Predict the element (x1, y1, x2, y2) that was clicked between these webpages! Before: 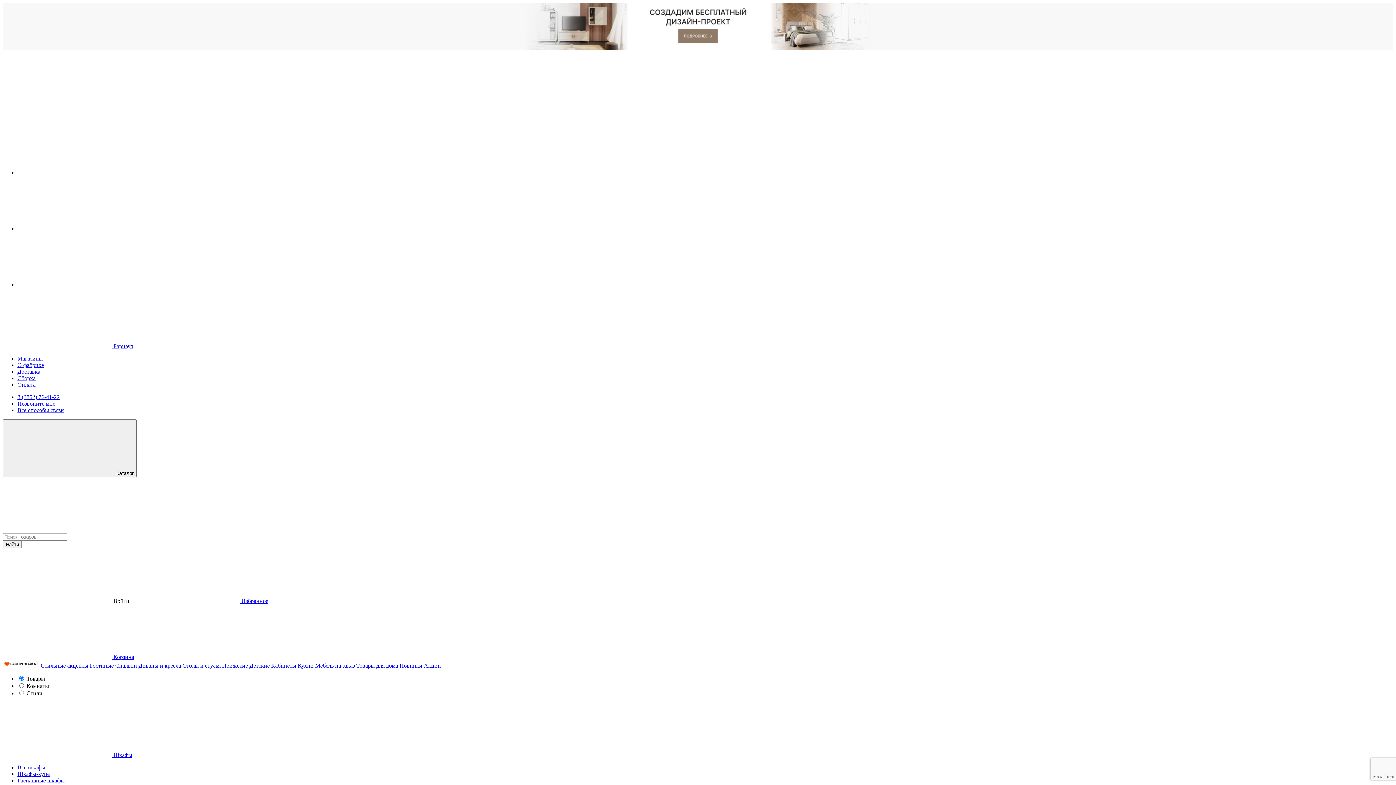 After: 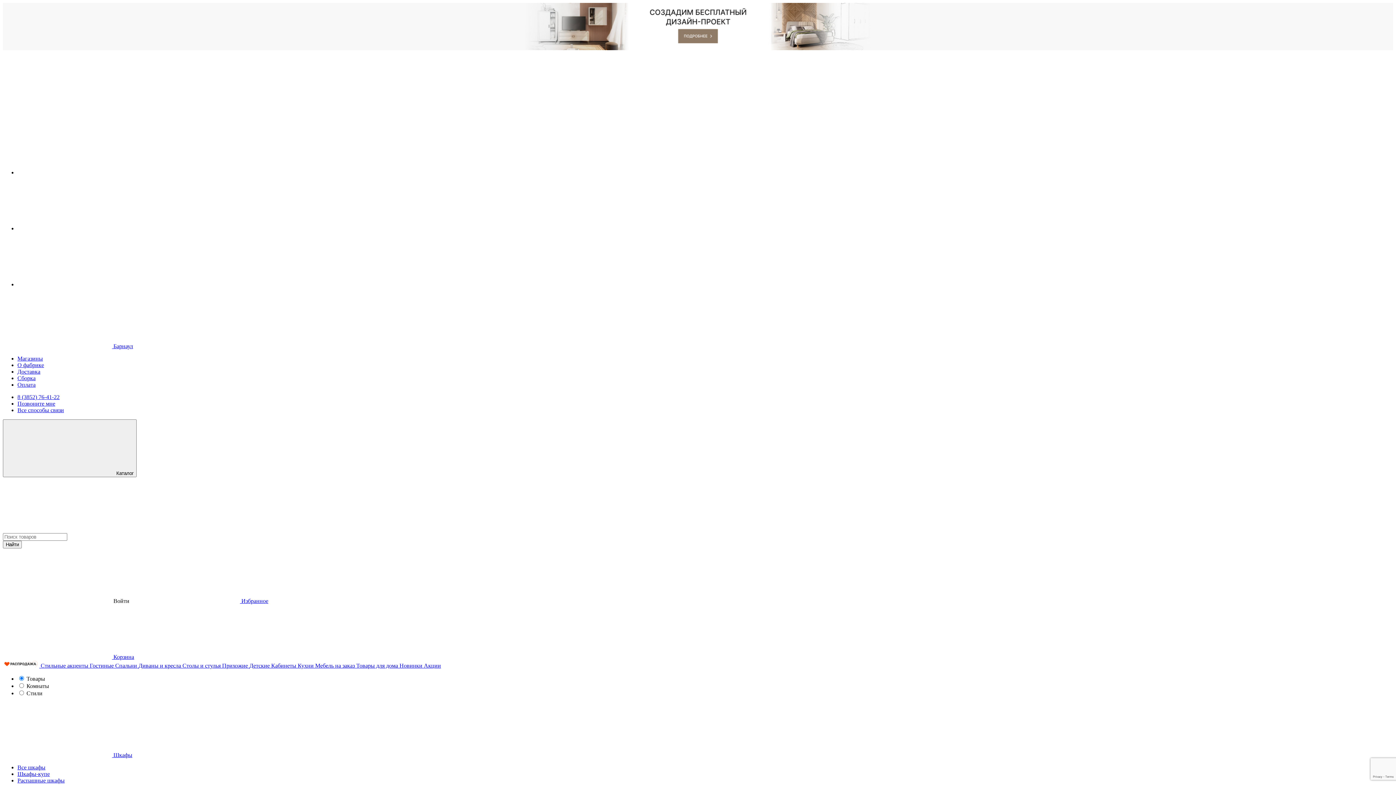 Action: bbox: (17, 381, 35, 388) label: Оплата